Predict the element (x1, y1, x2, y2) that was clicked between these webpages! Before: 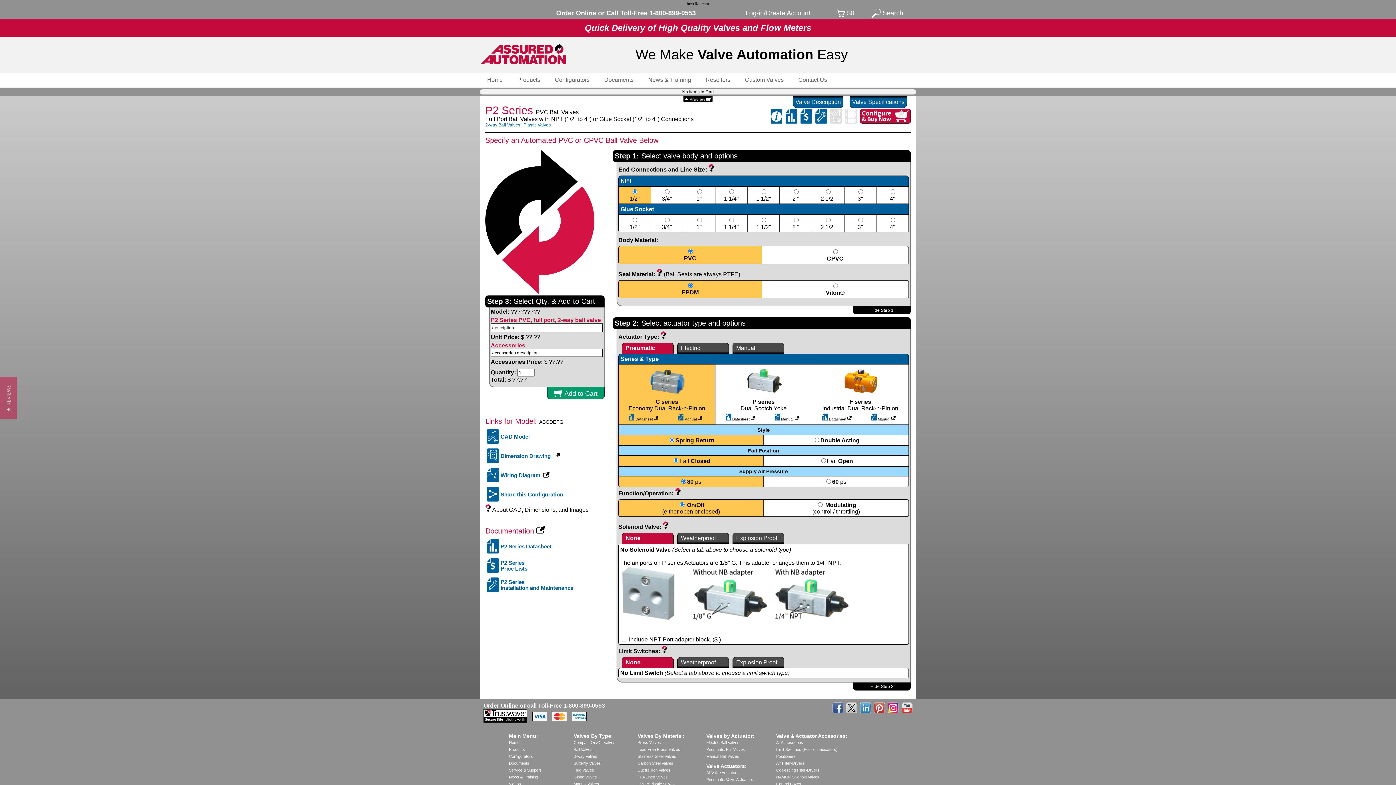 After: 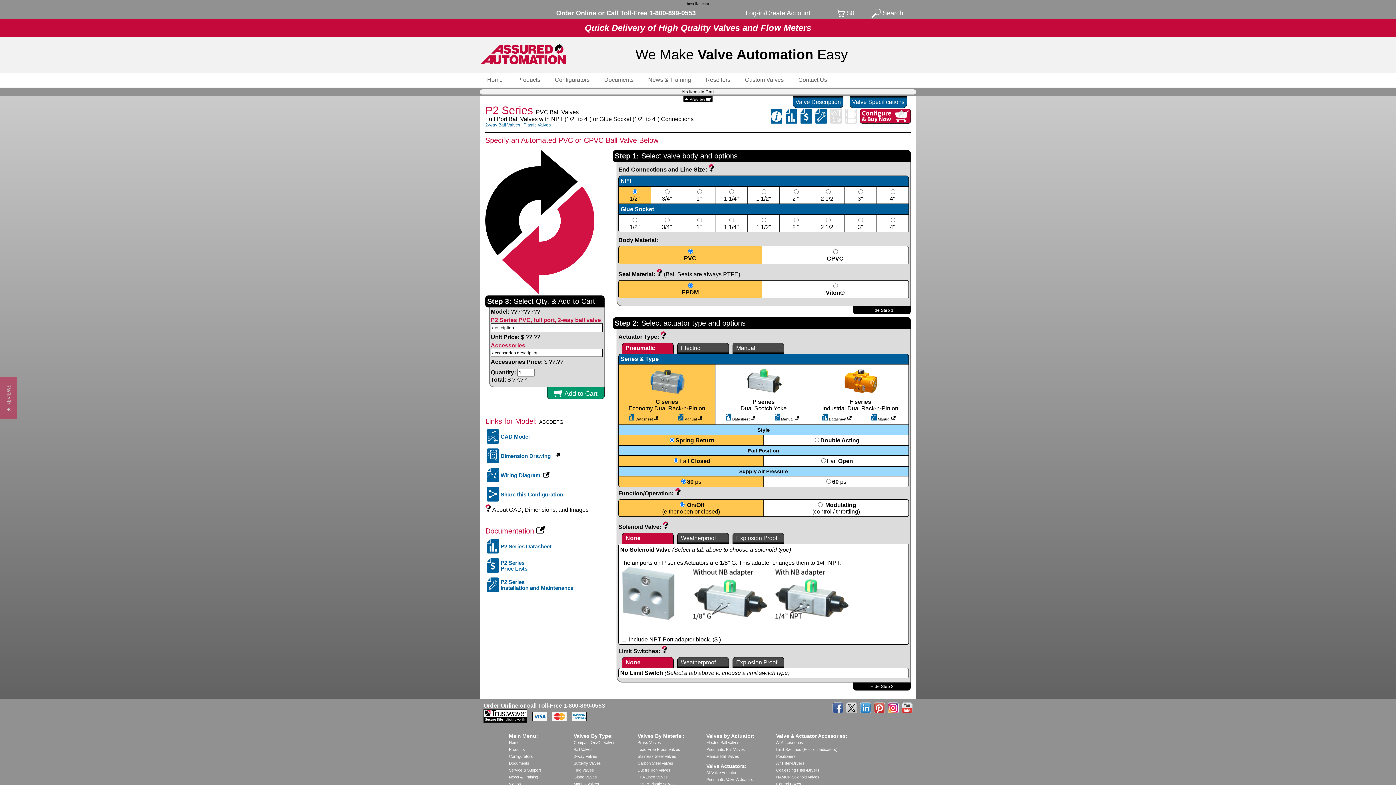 Action: bbox: (886, 708, 898, 714)